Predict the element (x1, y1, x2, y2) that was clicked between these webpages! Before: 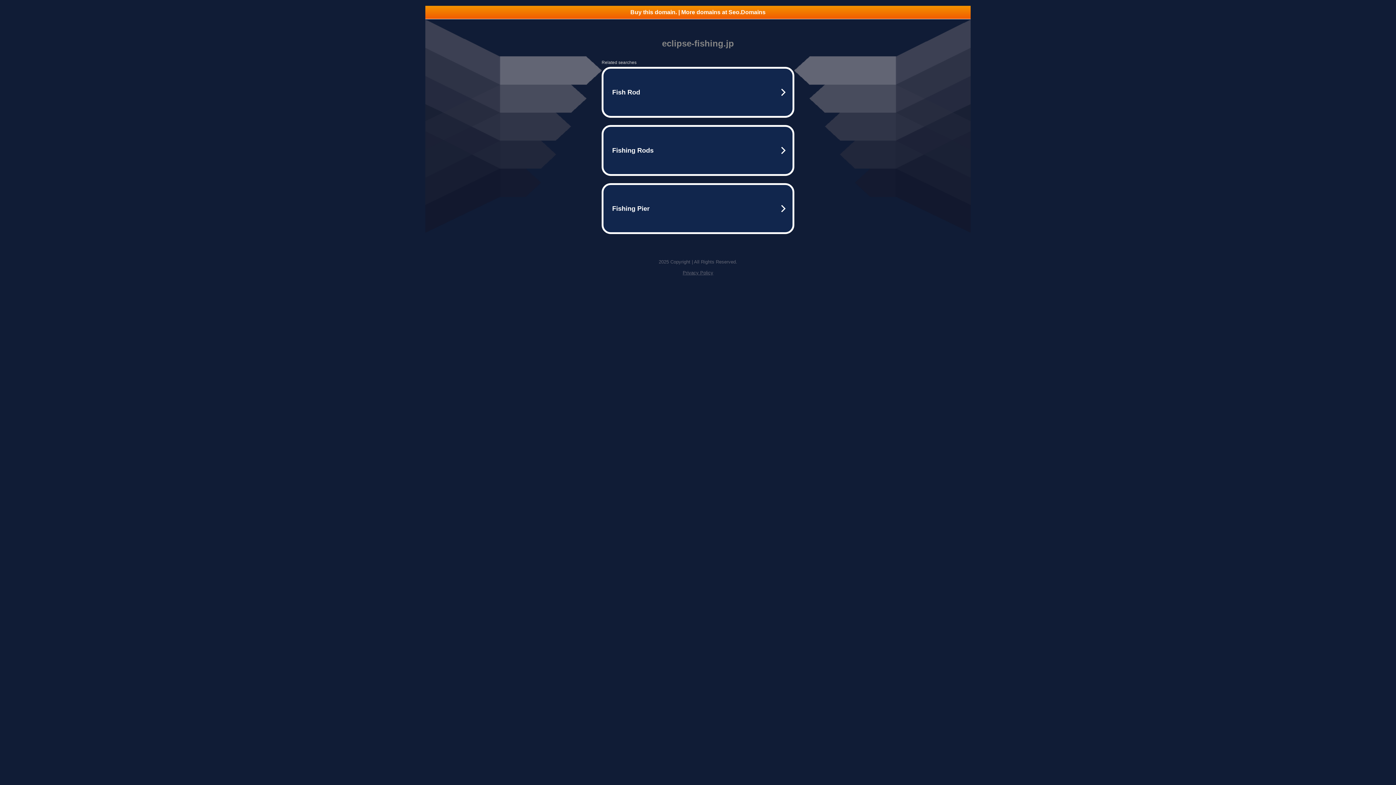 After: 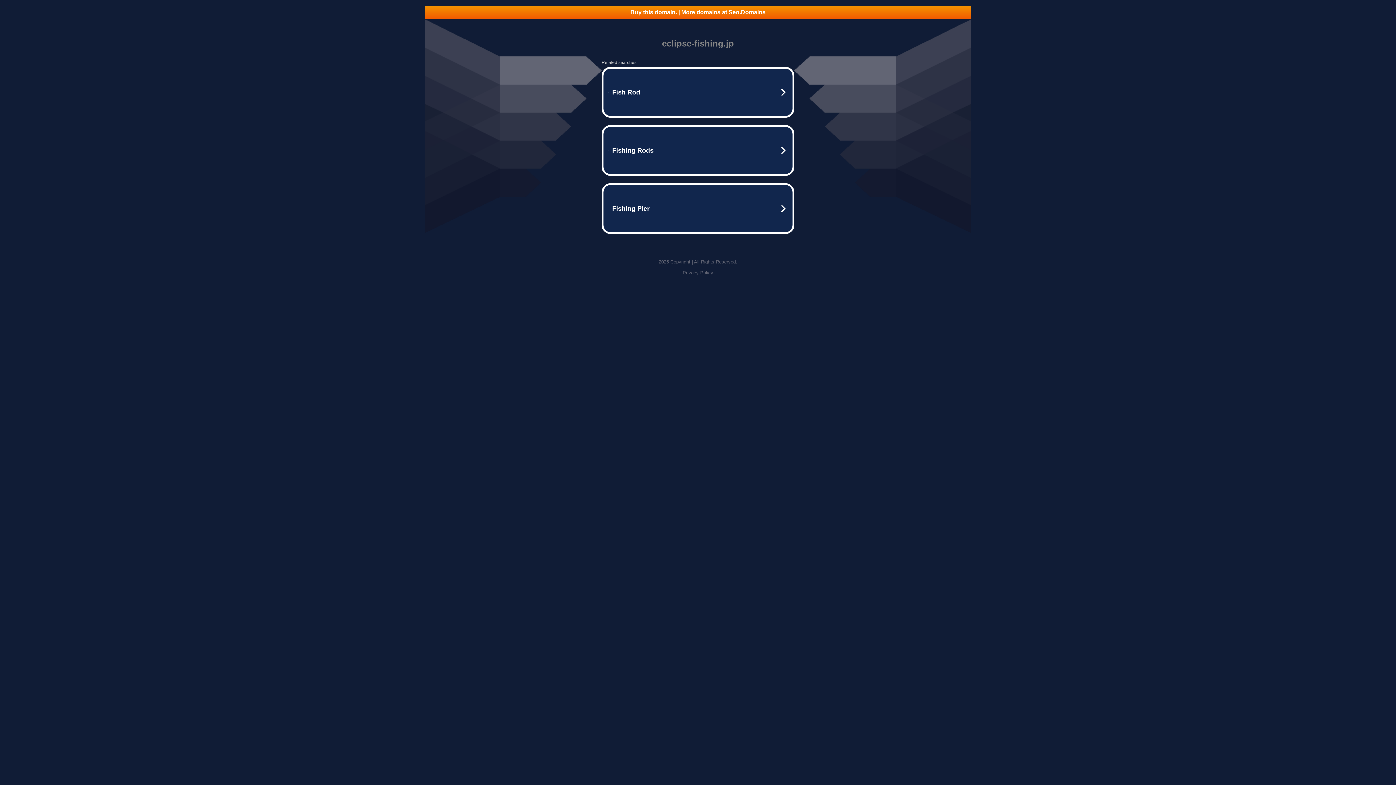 Action: bbox: (682, 270, 713, 275) label: Privacy Policy